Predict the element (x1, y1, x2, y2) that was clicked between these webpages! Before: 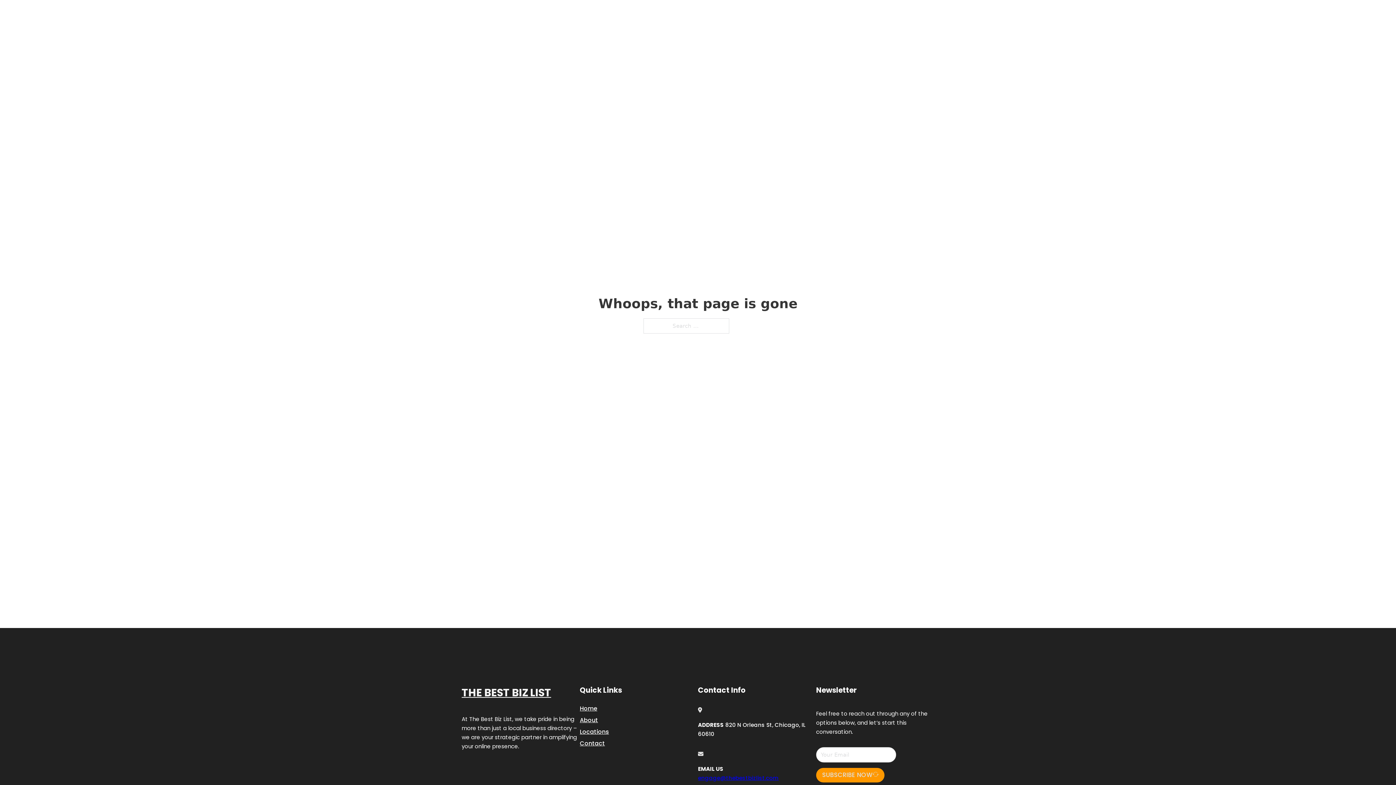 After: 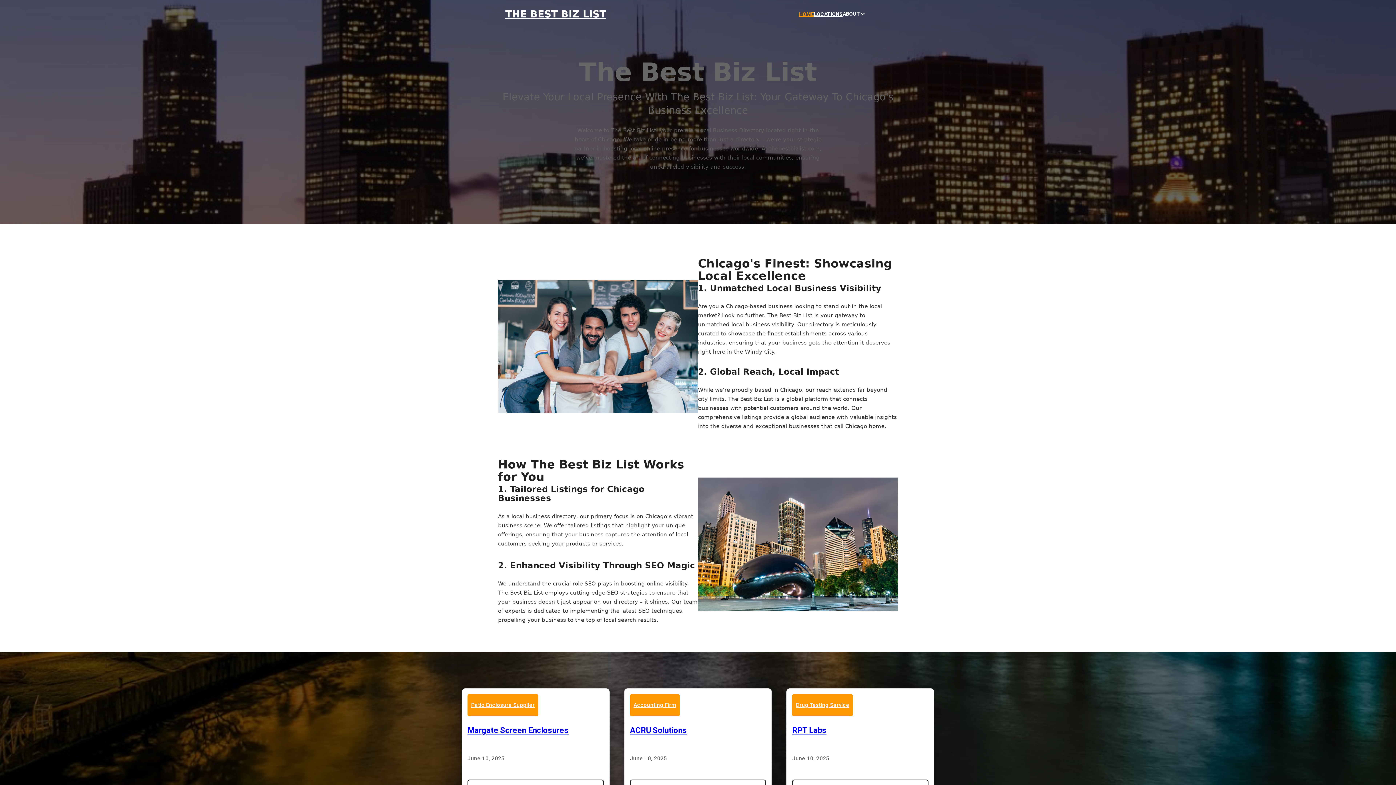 Action: bbox: (799, 10, 814, 18) label: HOME